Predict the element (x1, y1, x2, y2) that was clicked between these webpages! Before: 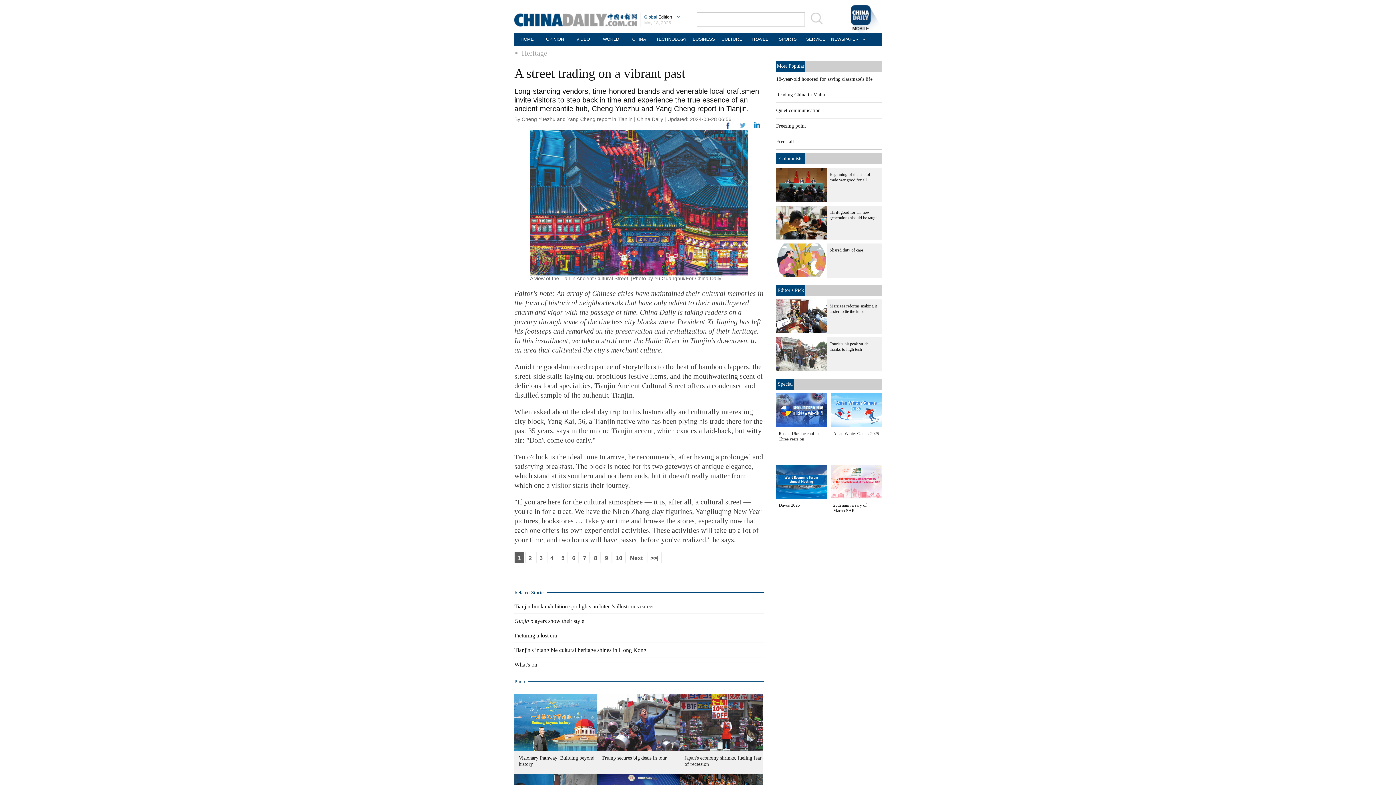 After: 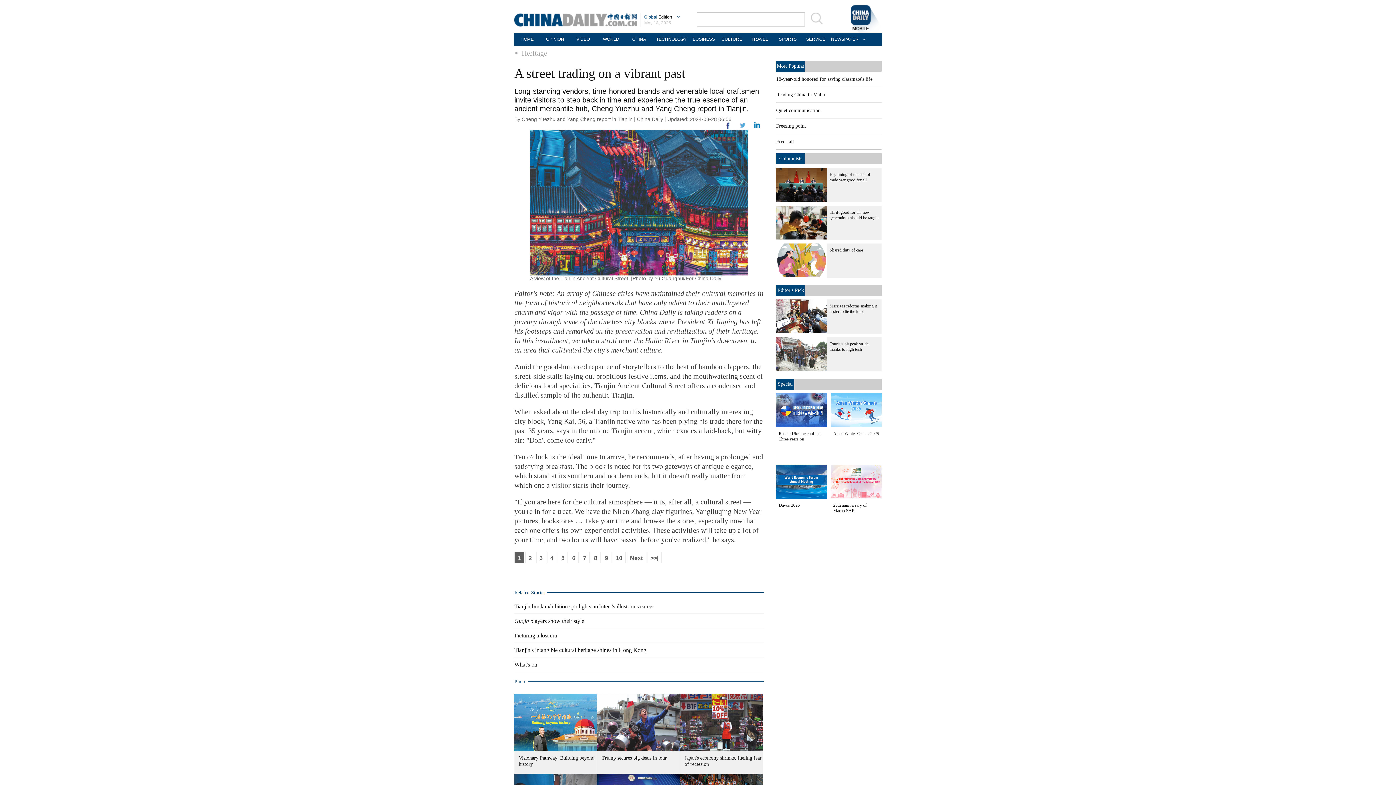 Action: label: Most Popular bbox: (776, 60, 881, 71)